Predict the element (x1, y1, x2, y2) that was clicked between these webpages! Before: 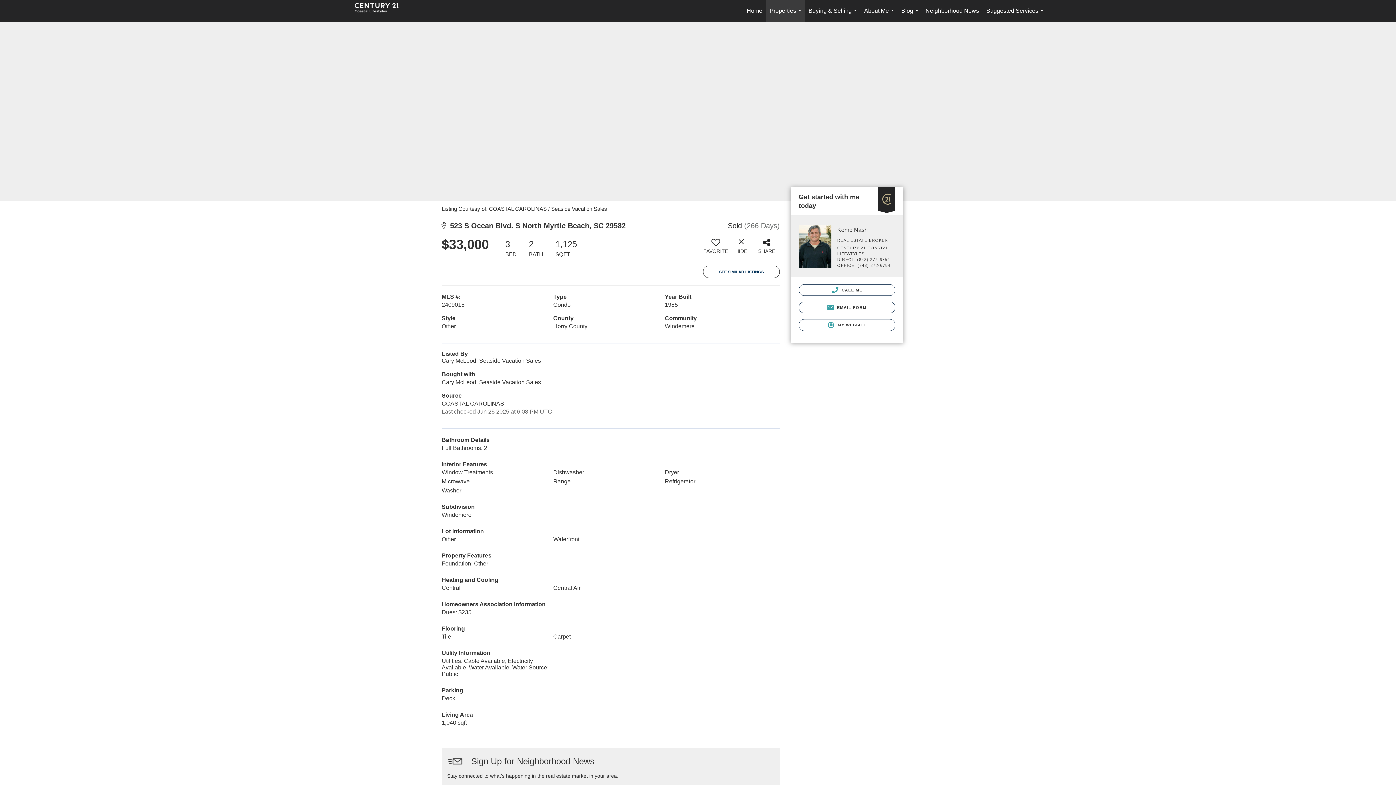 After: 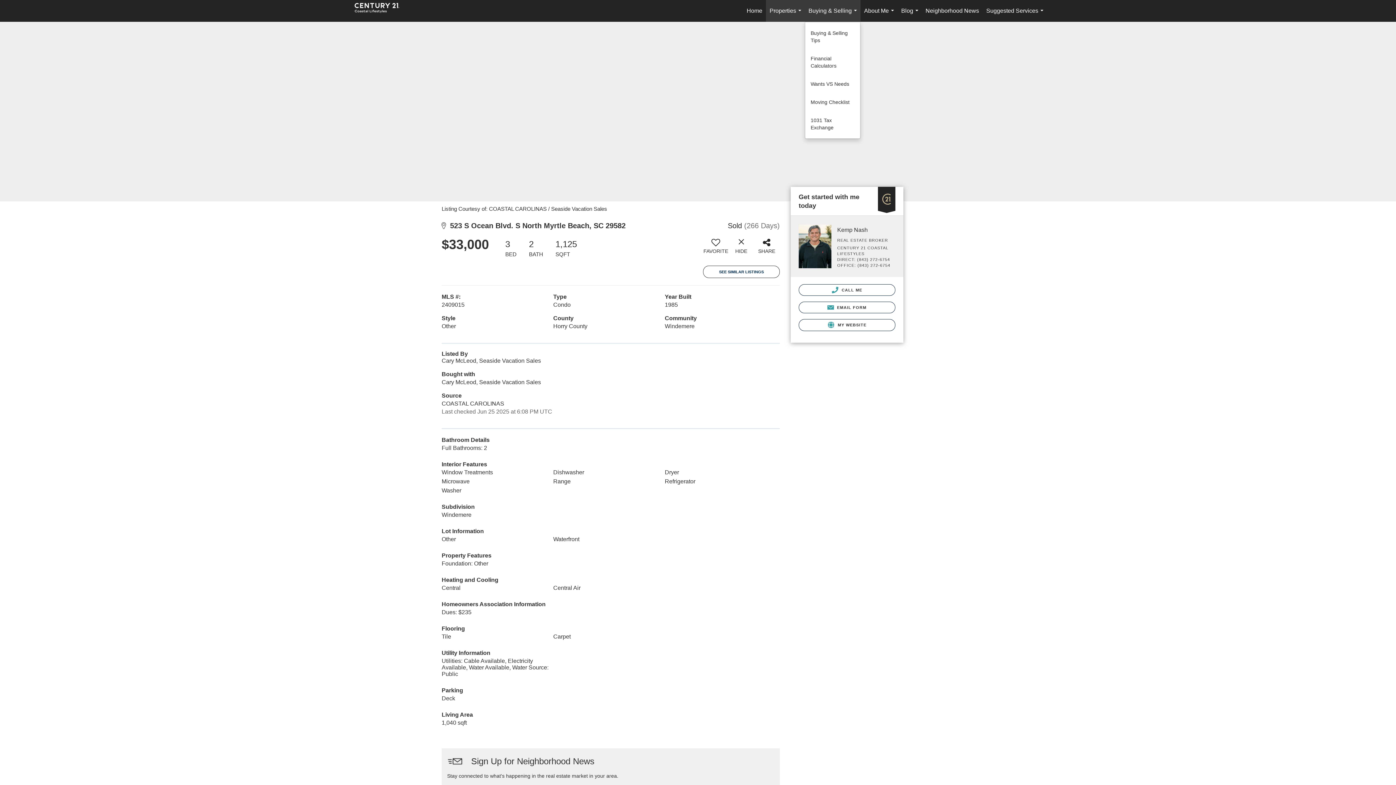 Action: bbox: (805, 0, 860, 21) label: Buying & Selling...